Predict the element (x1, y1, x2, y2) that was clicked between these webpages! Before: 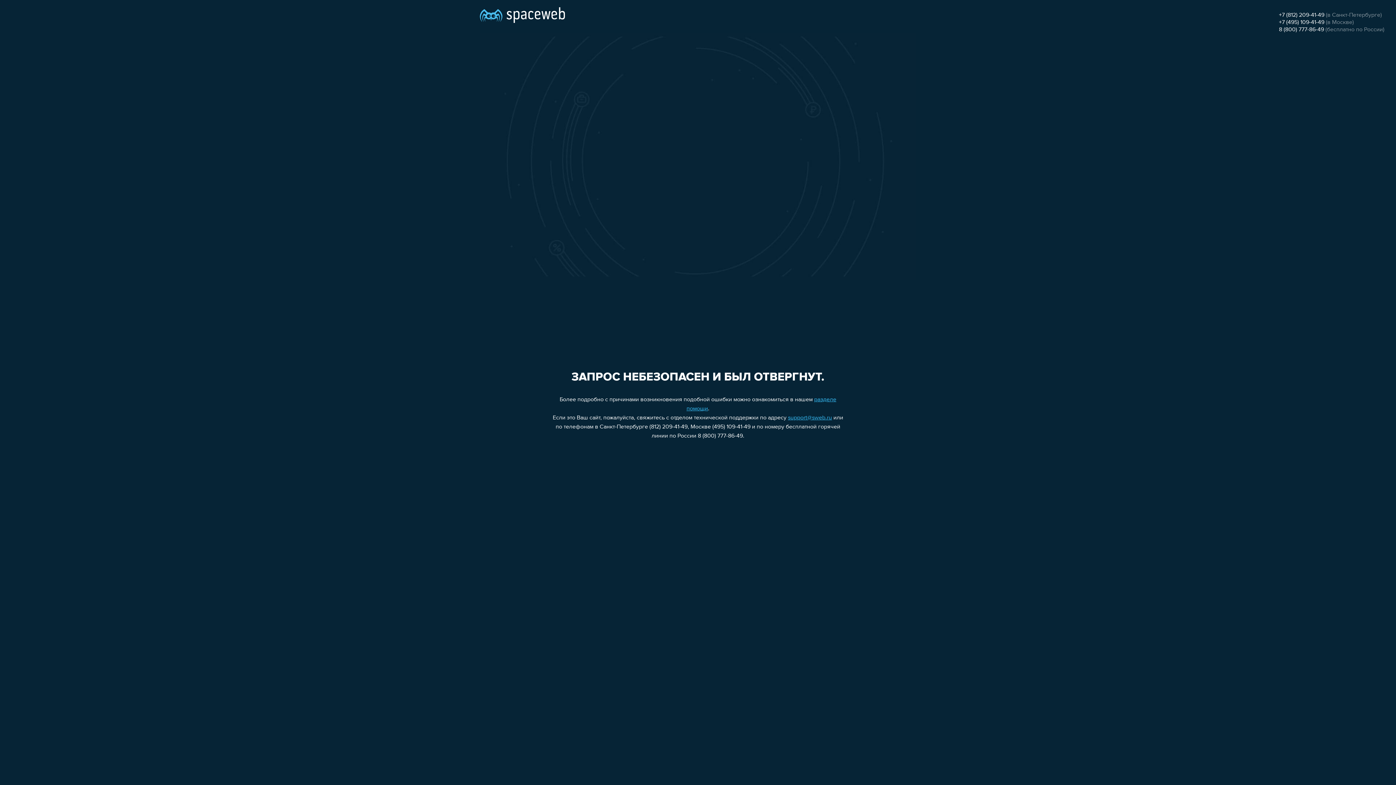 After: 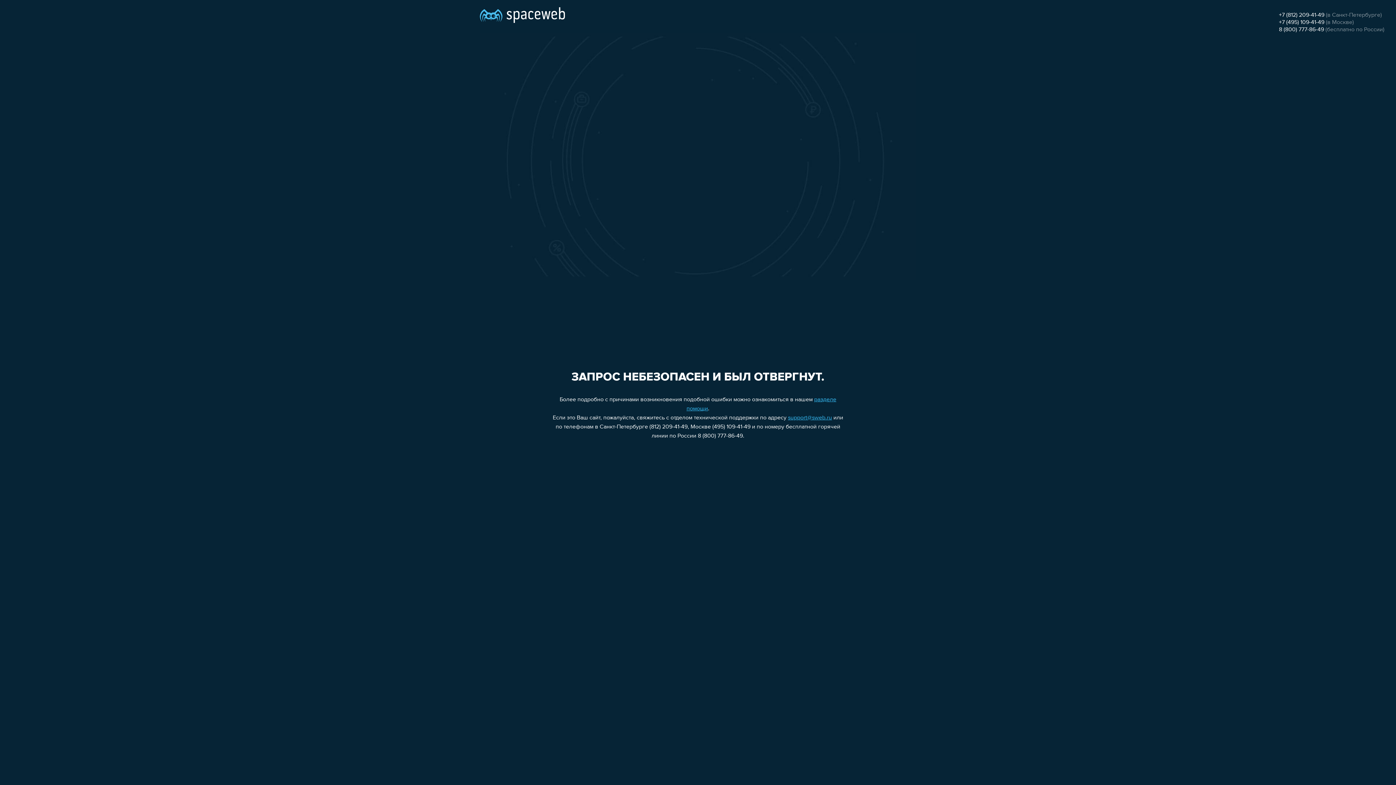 Action: label: +7 (495) 109-41-49 bbox: (1279, 19, 1324, 25)